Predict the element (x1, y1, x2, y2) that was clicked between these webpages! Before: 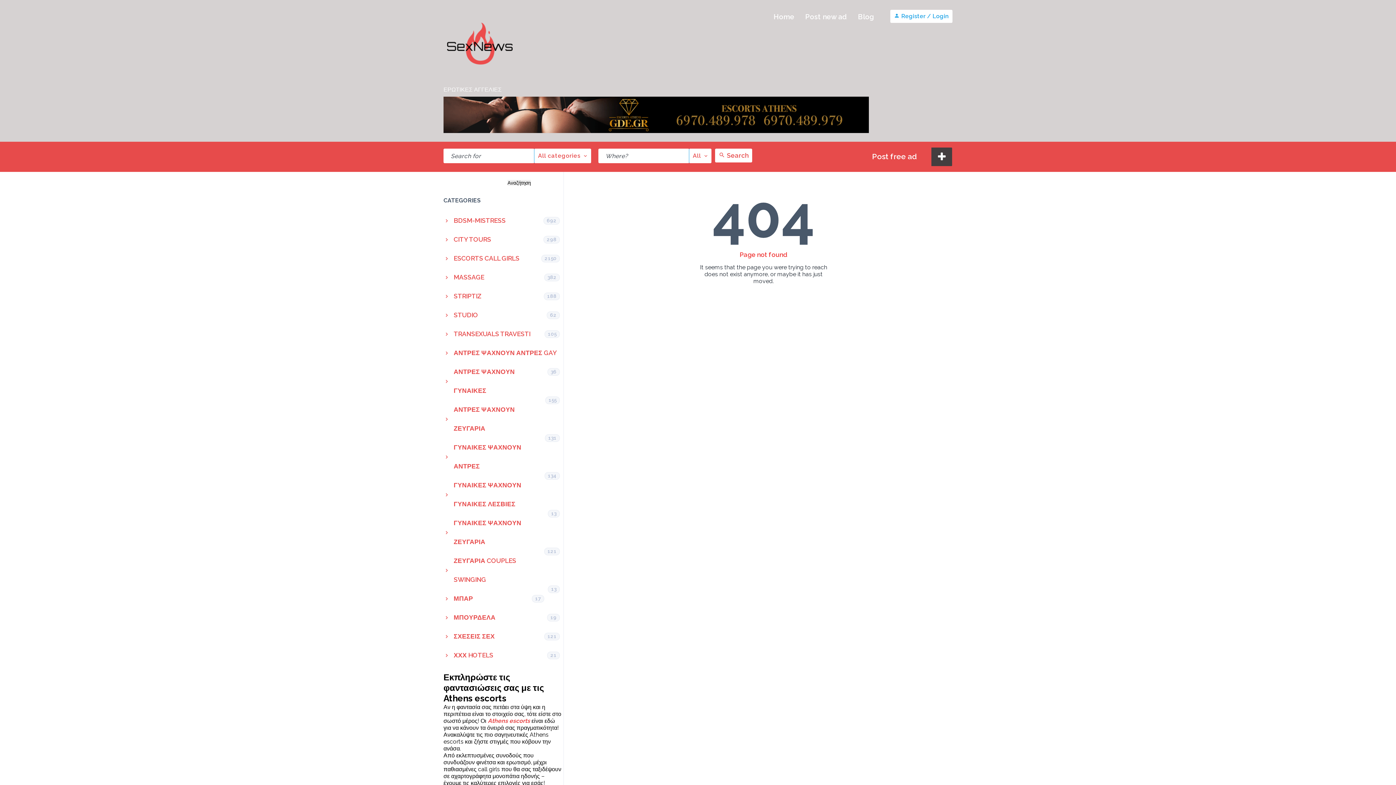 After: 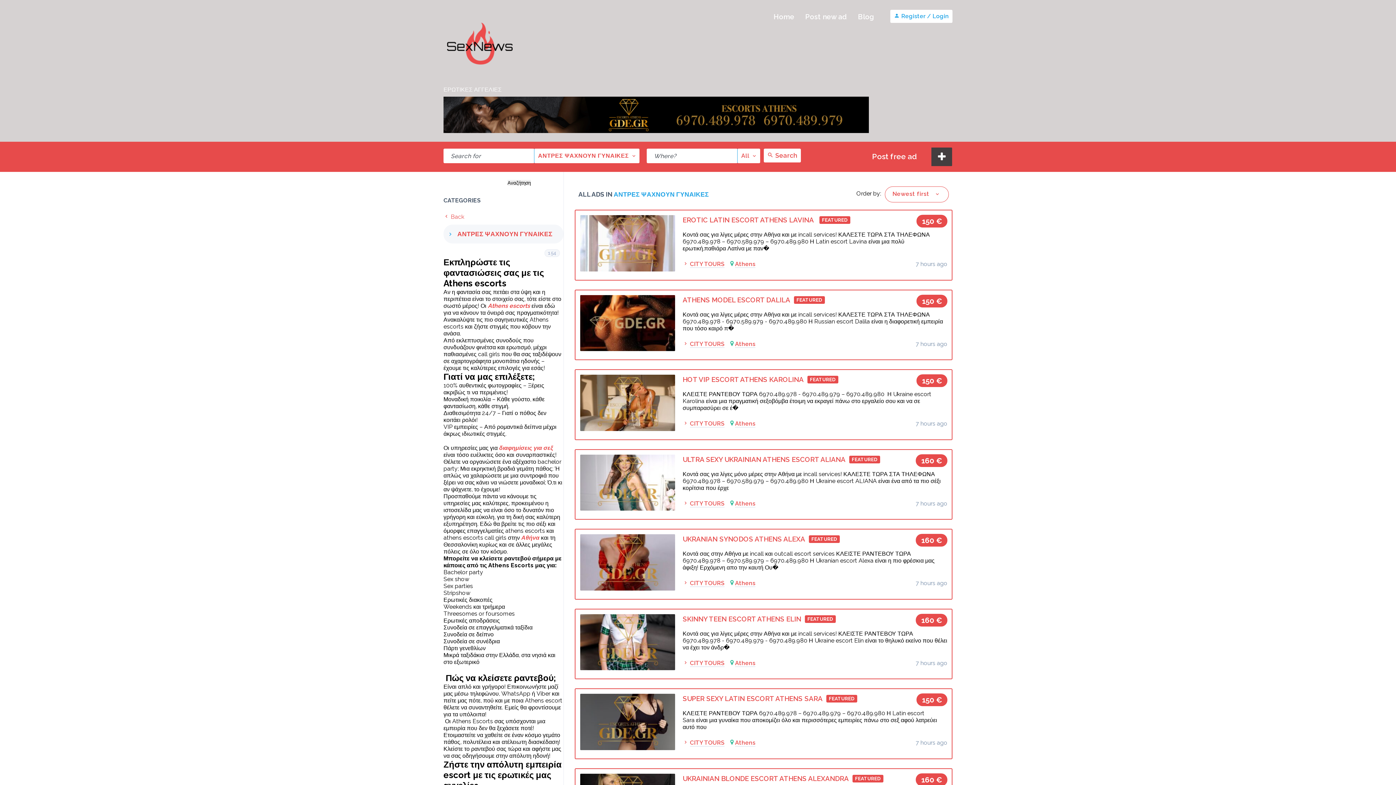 Action: bbox: (443, 362, 563, 400) label: ΑΝΤΡΕΣ ΨΑΧΝΟΥΝ ΓΥΝΑΙΚΕΣ
155